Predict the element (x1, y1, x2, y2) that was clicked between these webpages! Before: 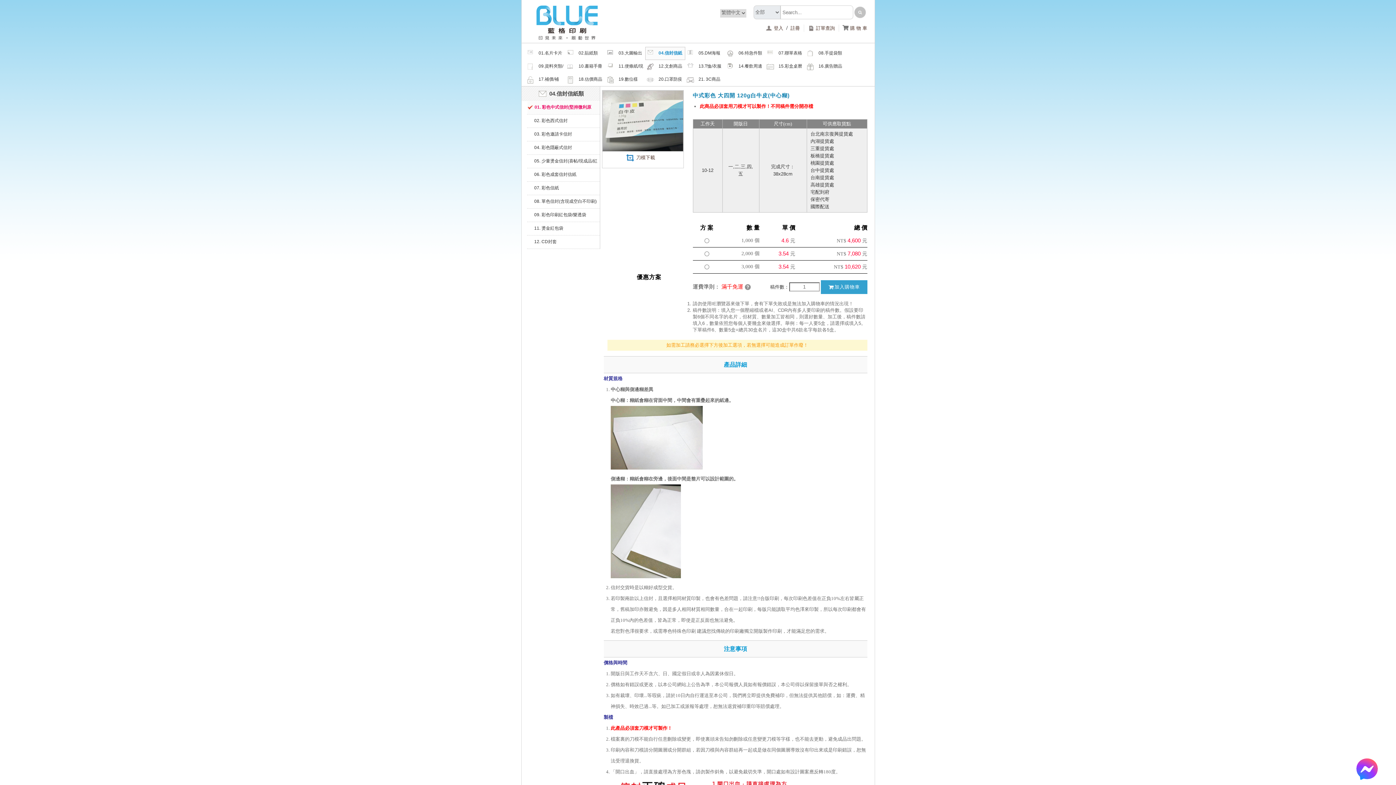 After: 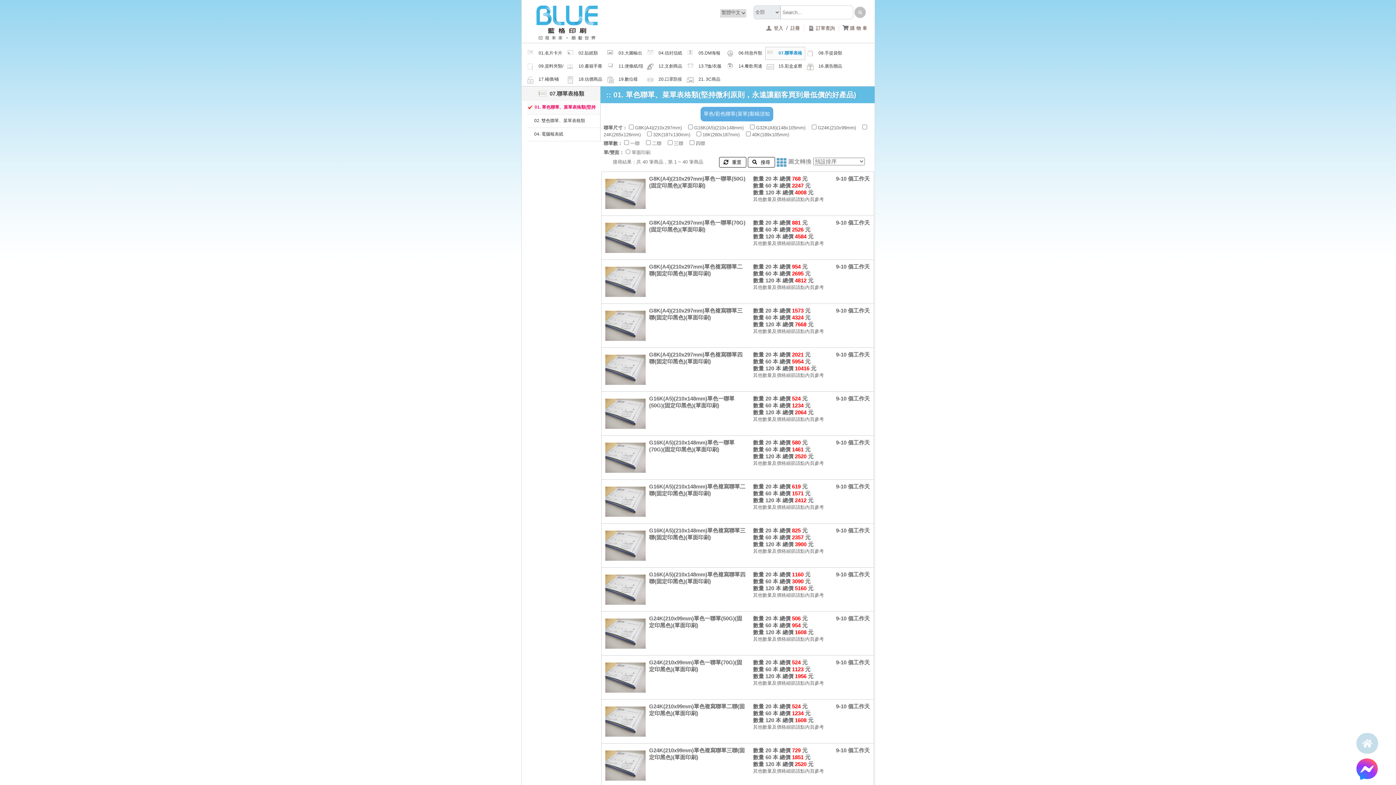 Action: label: 07.聯單表格類 bbox: (765, 46, 805, 60)